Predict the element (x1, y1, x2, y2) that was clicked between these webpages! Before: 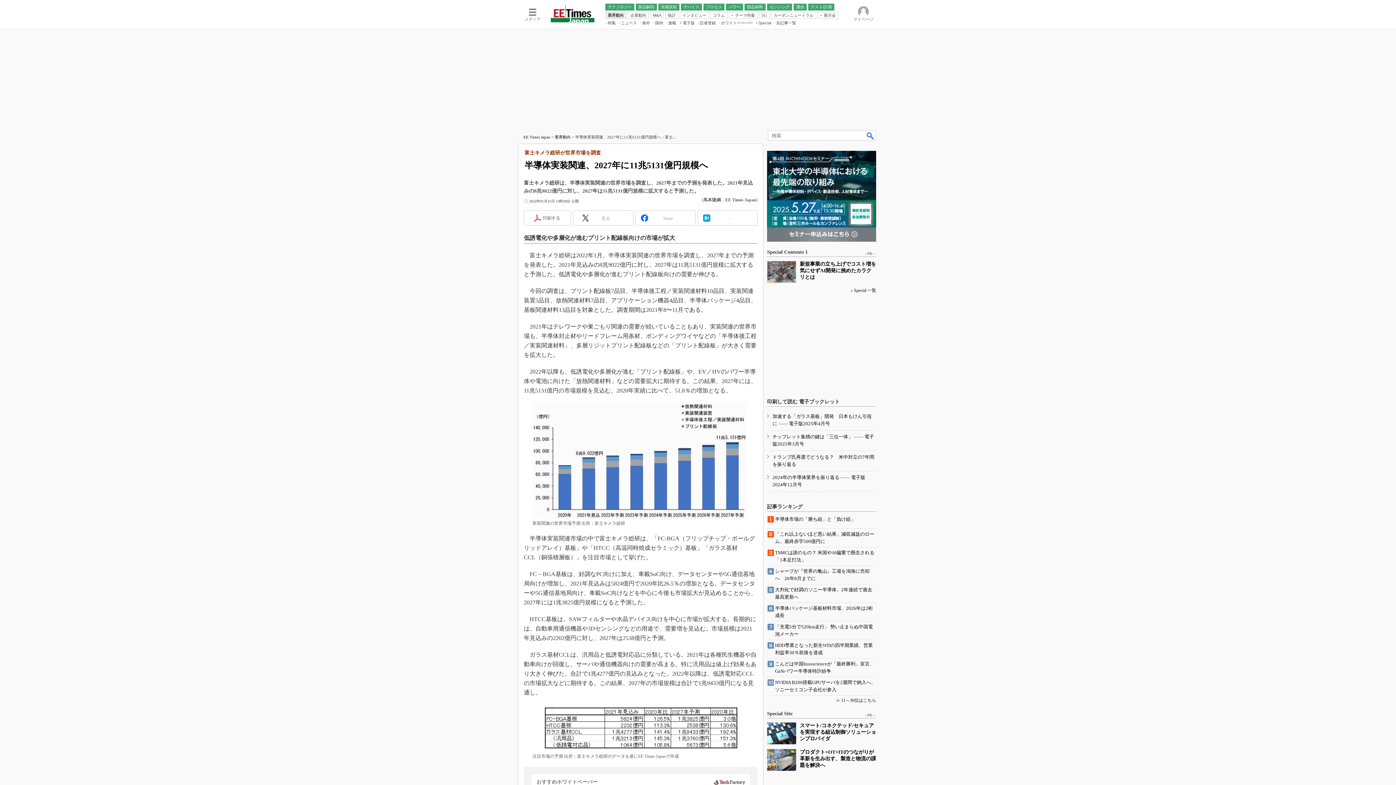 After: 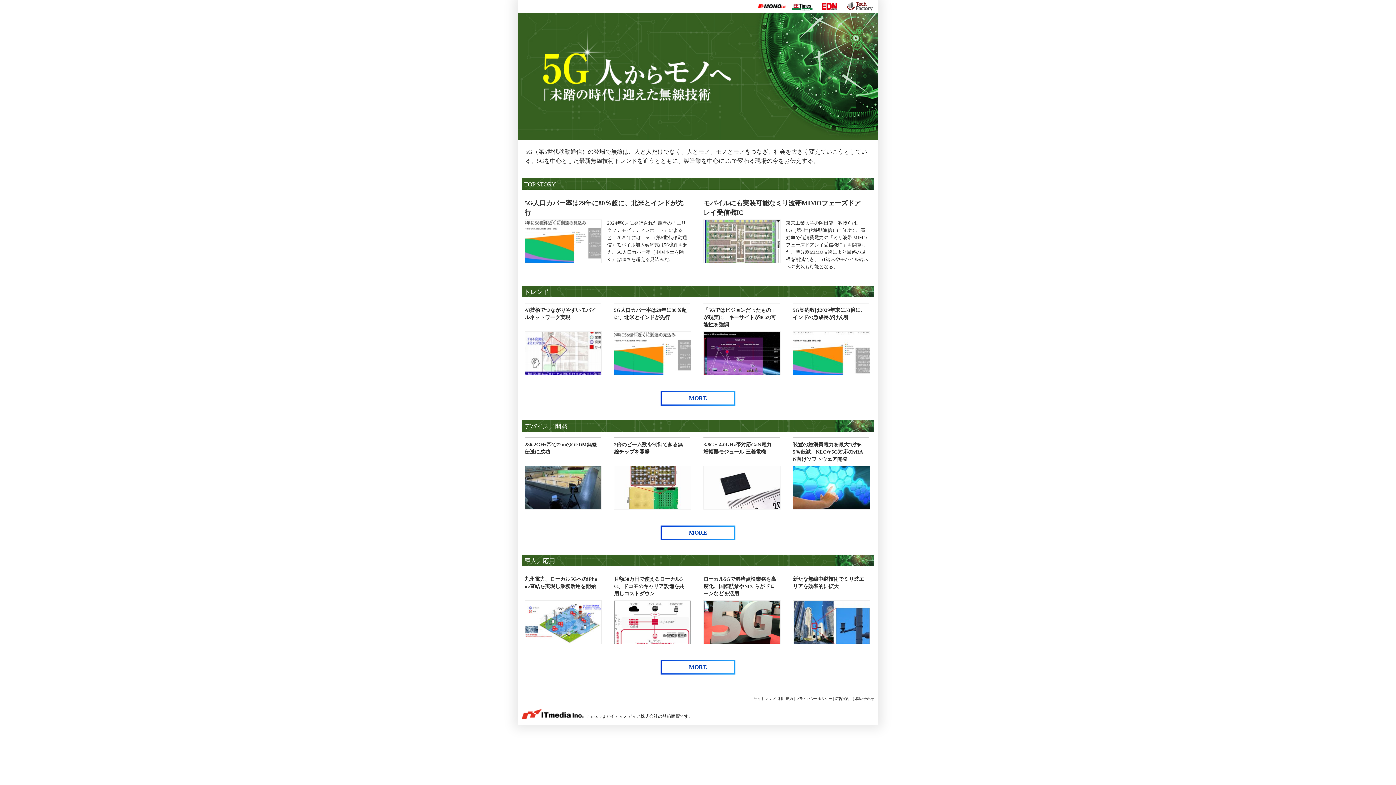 Action: label: 5G bbox: (759, 12, 769, 18)